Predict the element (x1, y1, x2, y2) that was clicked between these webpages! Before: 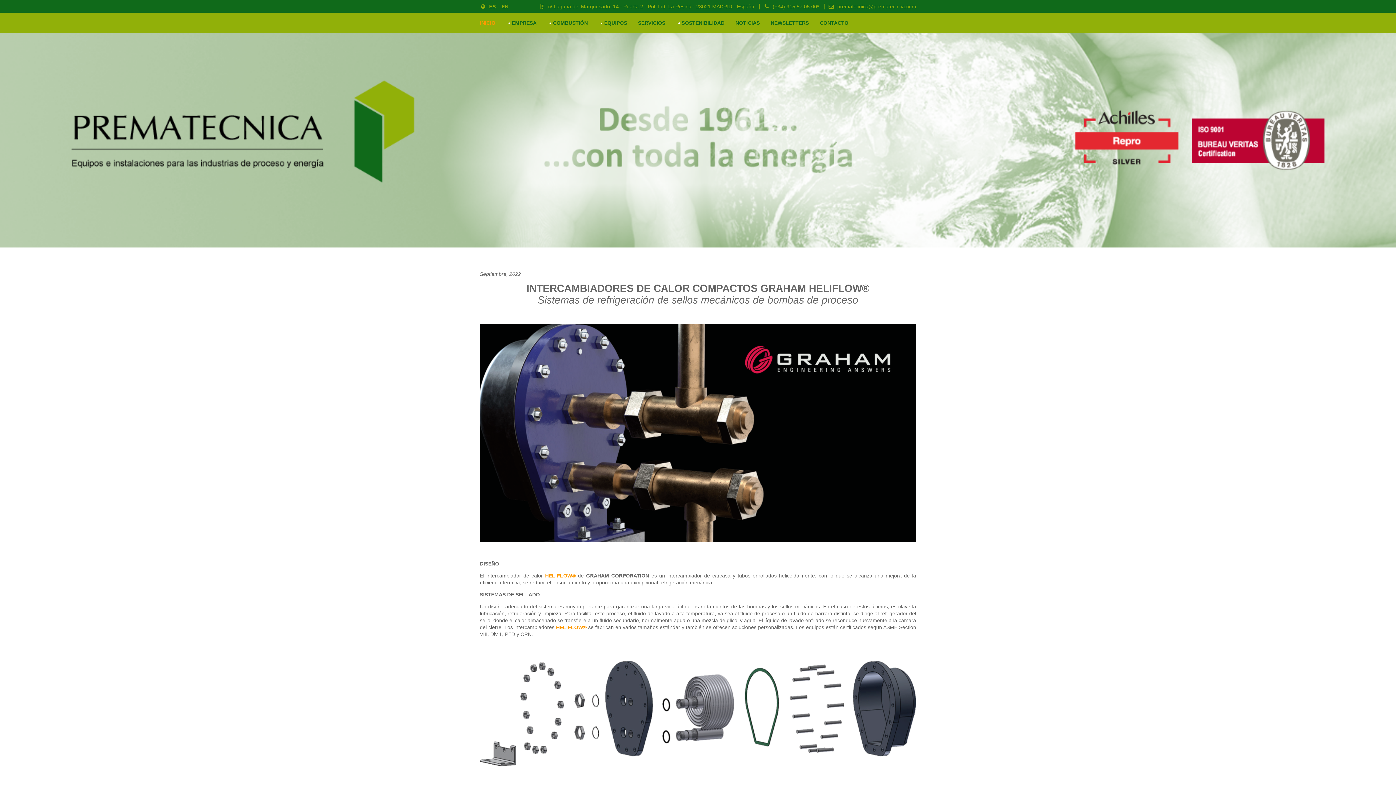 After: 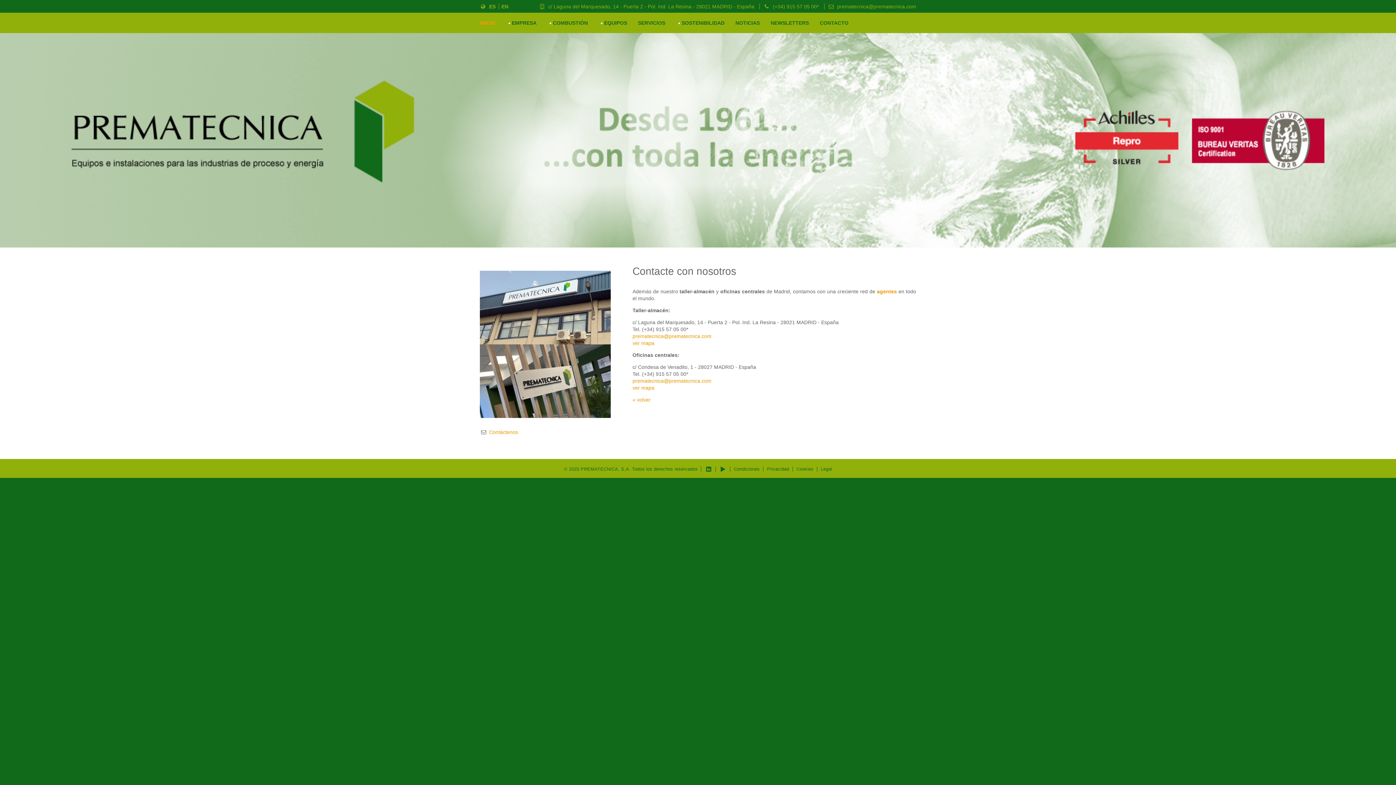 Action: bbox: (820, 12, 848, 33) label: CONTACTO